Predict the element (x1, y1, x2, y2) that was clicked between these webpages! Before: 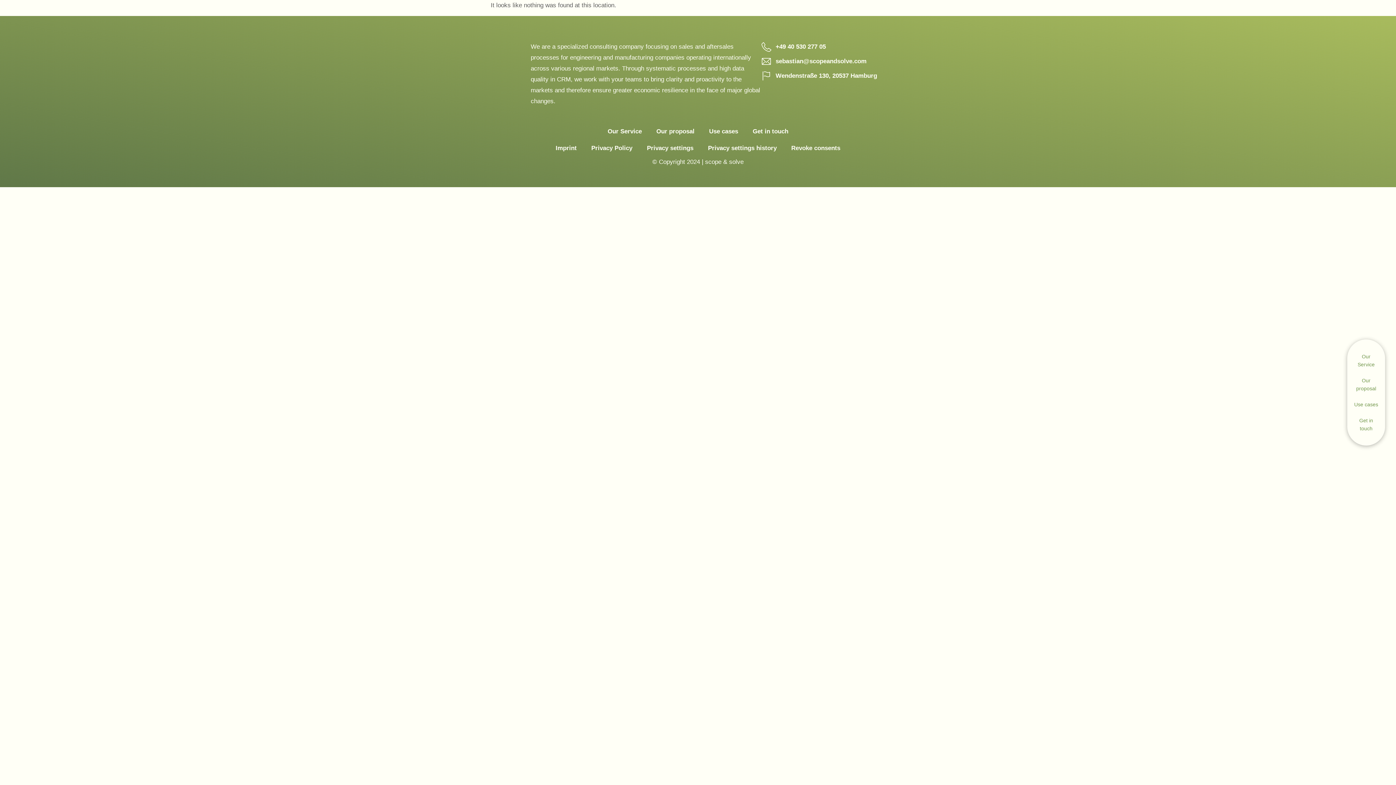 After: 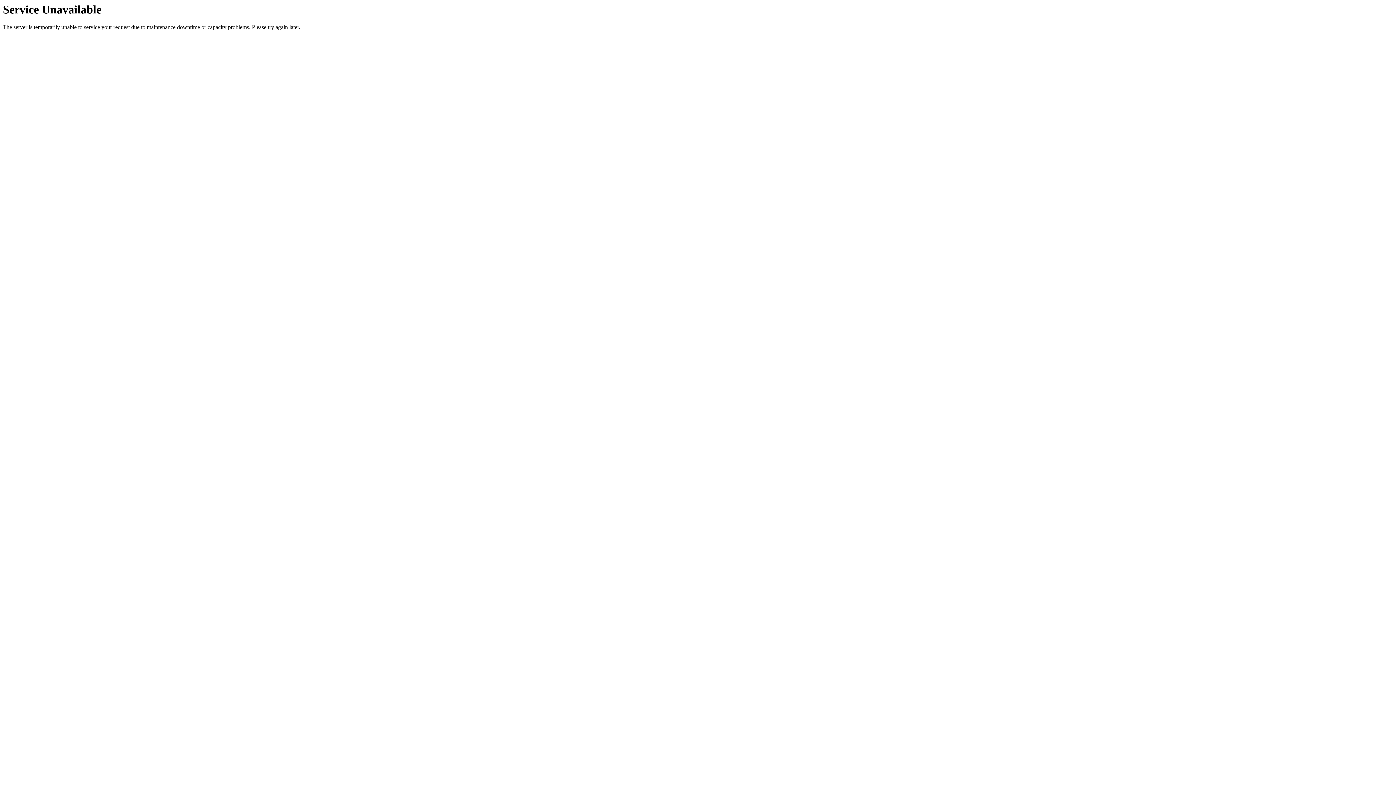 Action: bbox: (584, 139, 639, 156) label: Privacy Policy